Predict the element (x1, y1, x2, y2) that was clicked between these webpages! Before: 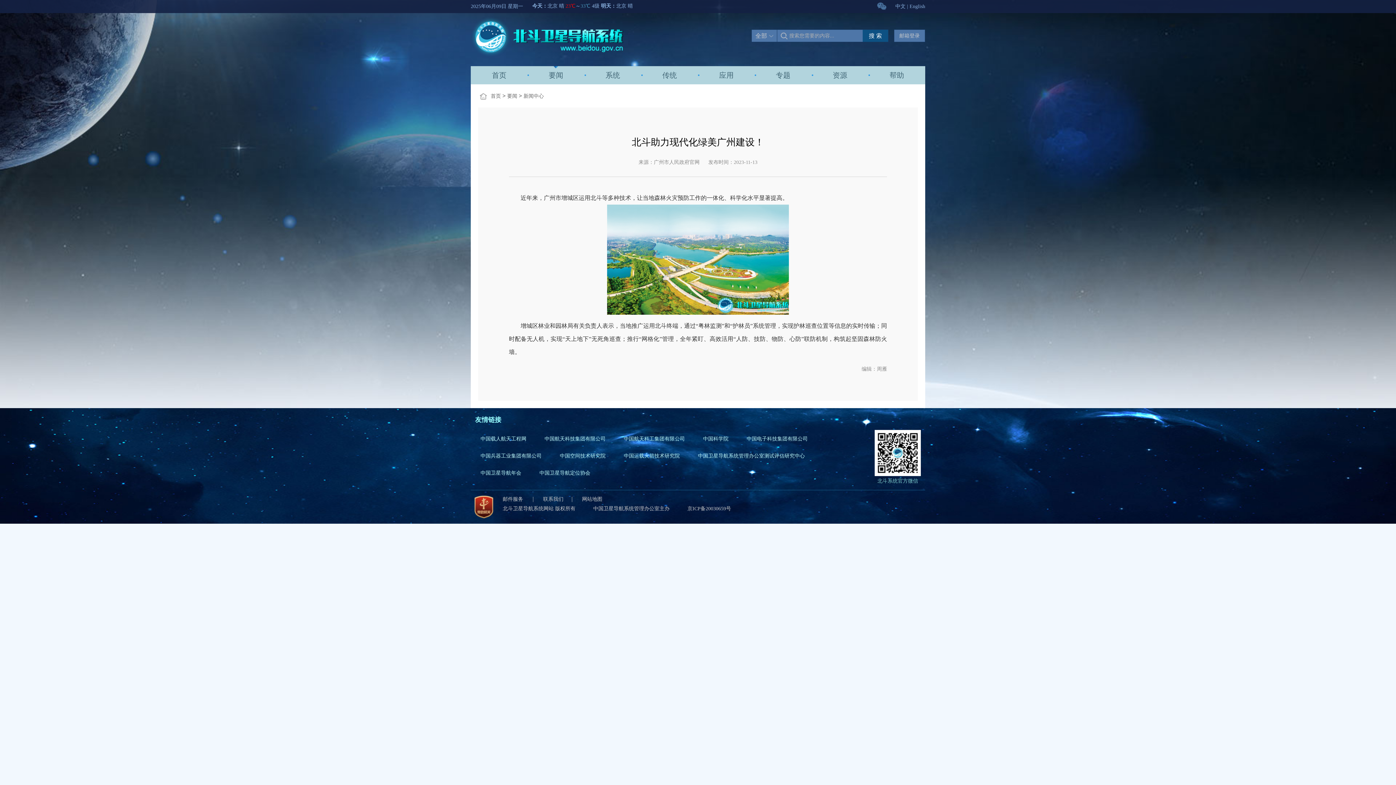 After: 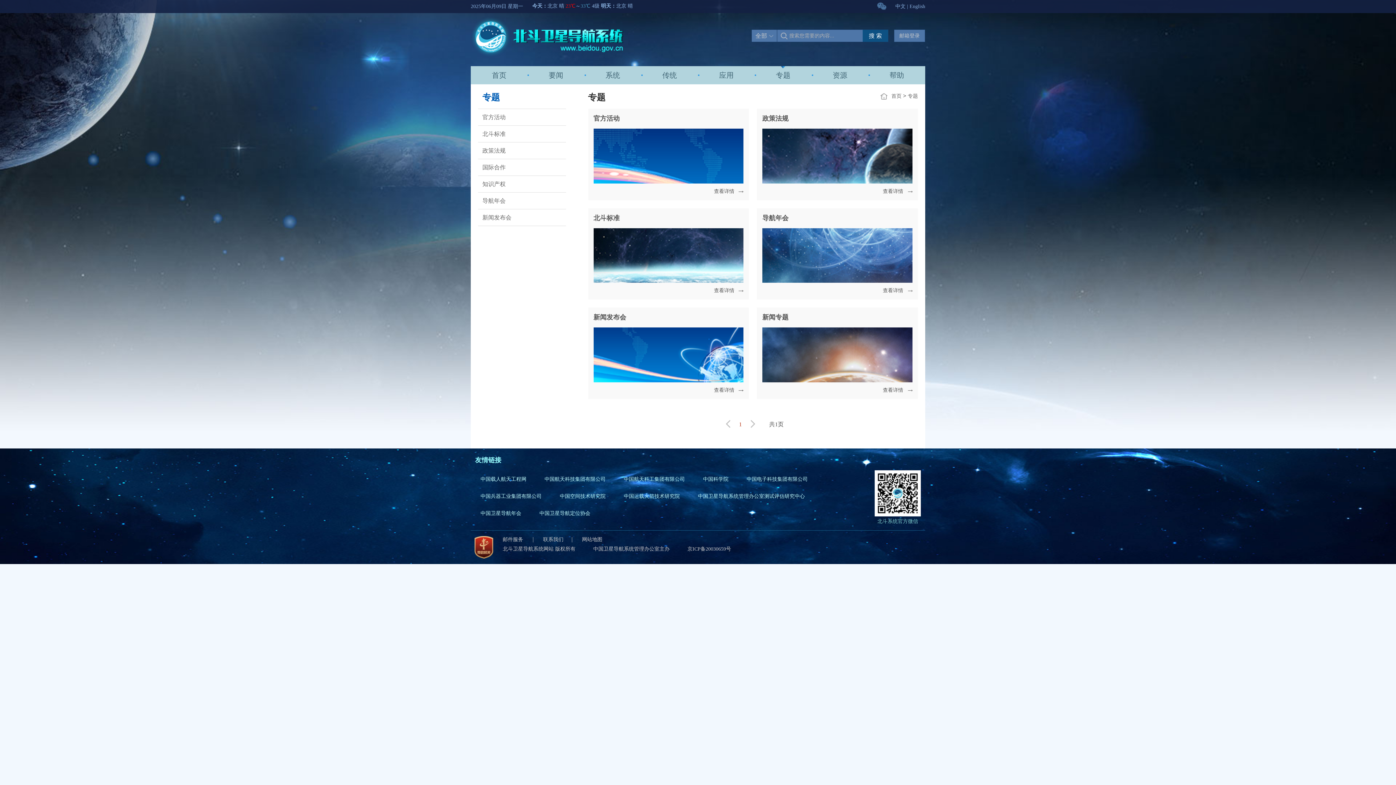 Action: bbox: (755, 66, 811, 84) label: 专题